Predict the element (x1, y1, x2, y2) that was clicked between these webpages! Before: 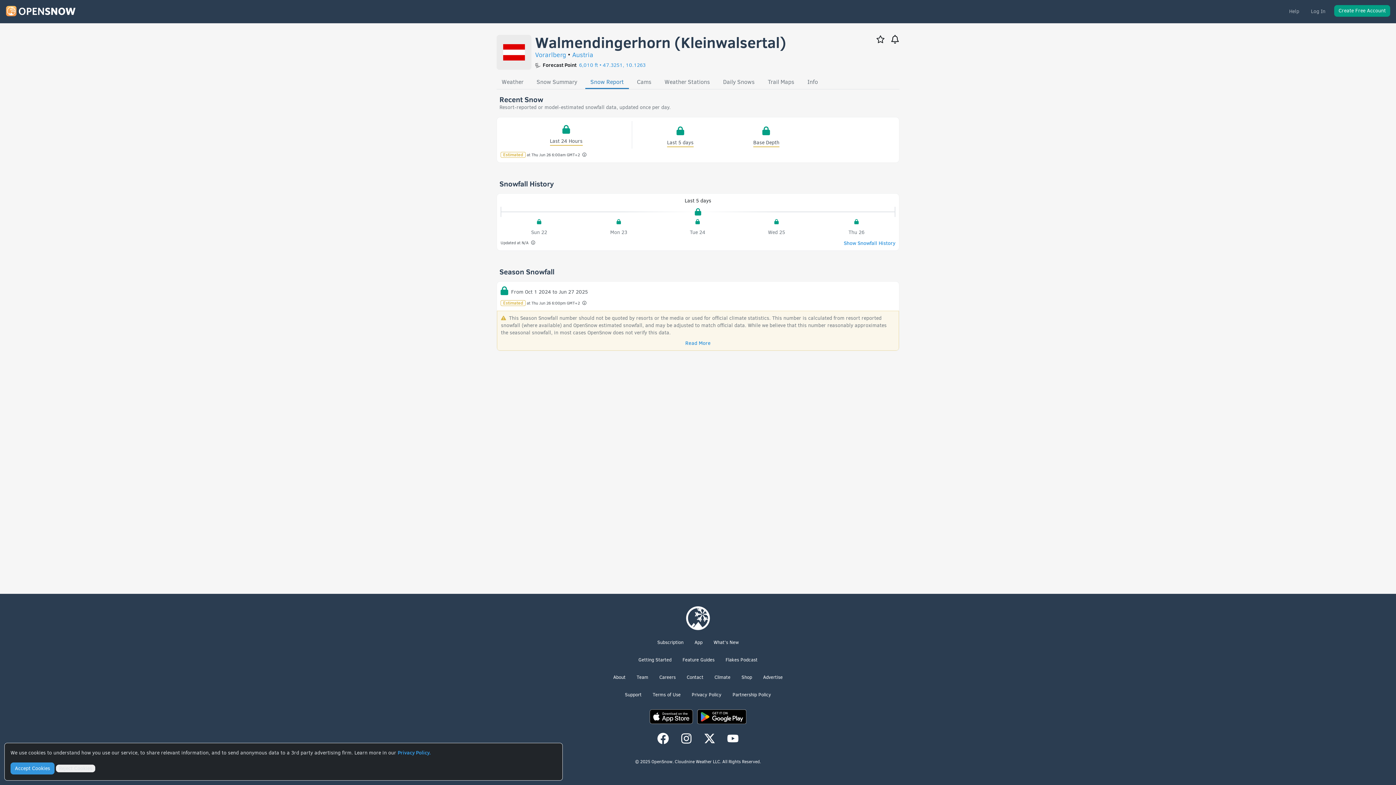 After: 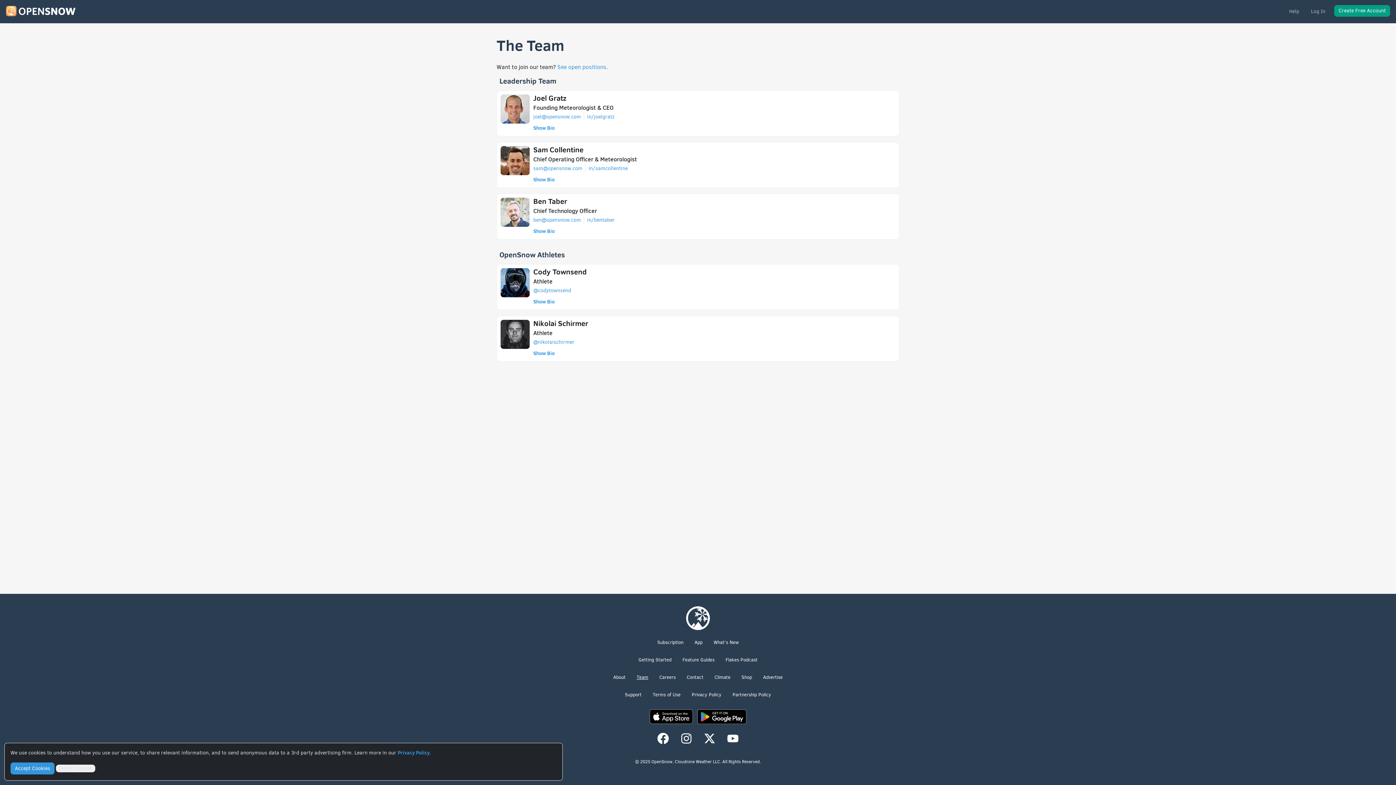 Action: bbox: (636, 674, 648, 680) label: Team